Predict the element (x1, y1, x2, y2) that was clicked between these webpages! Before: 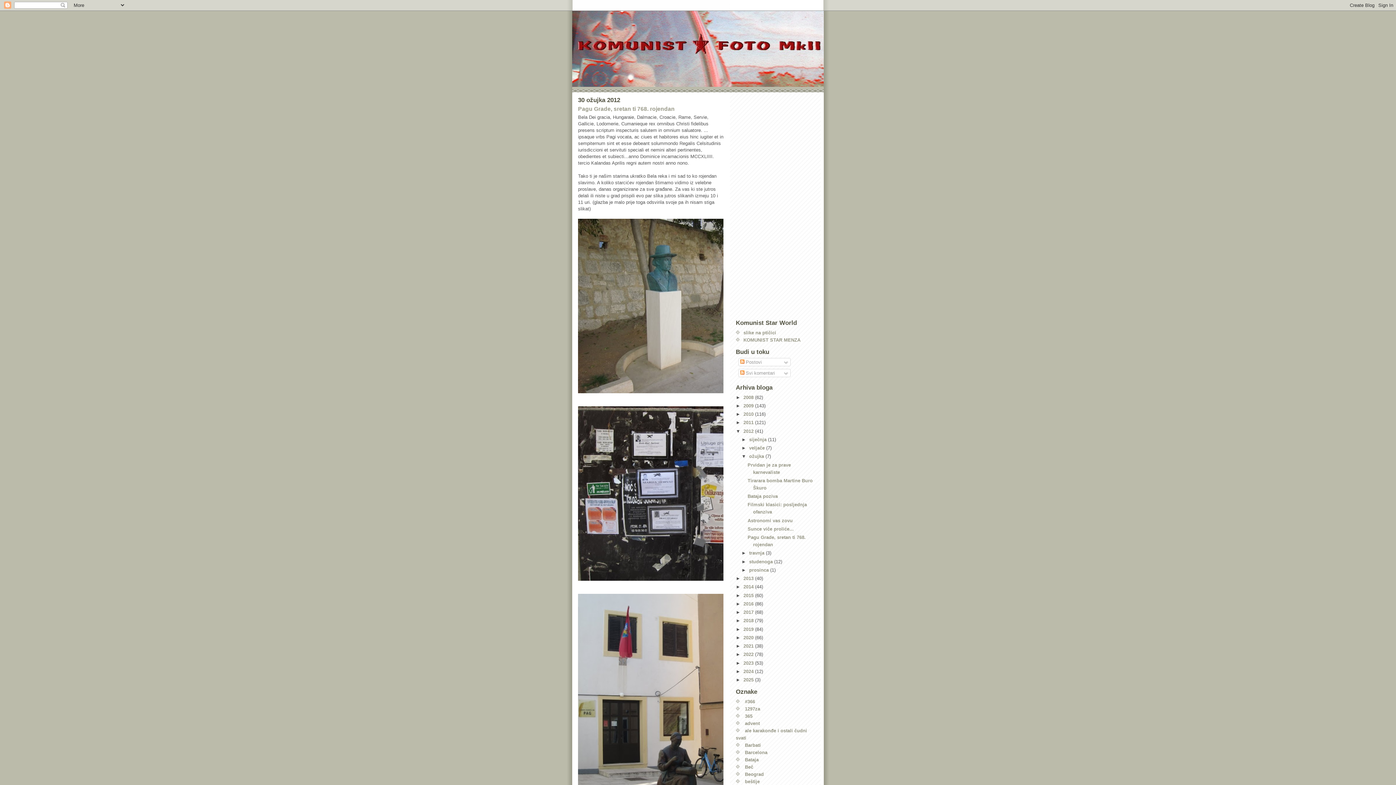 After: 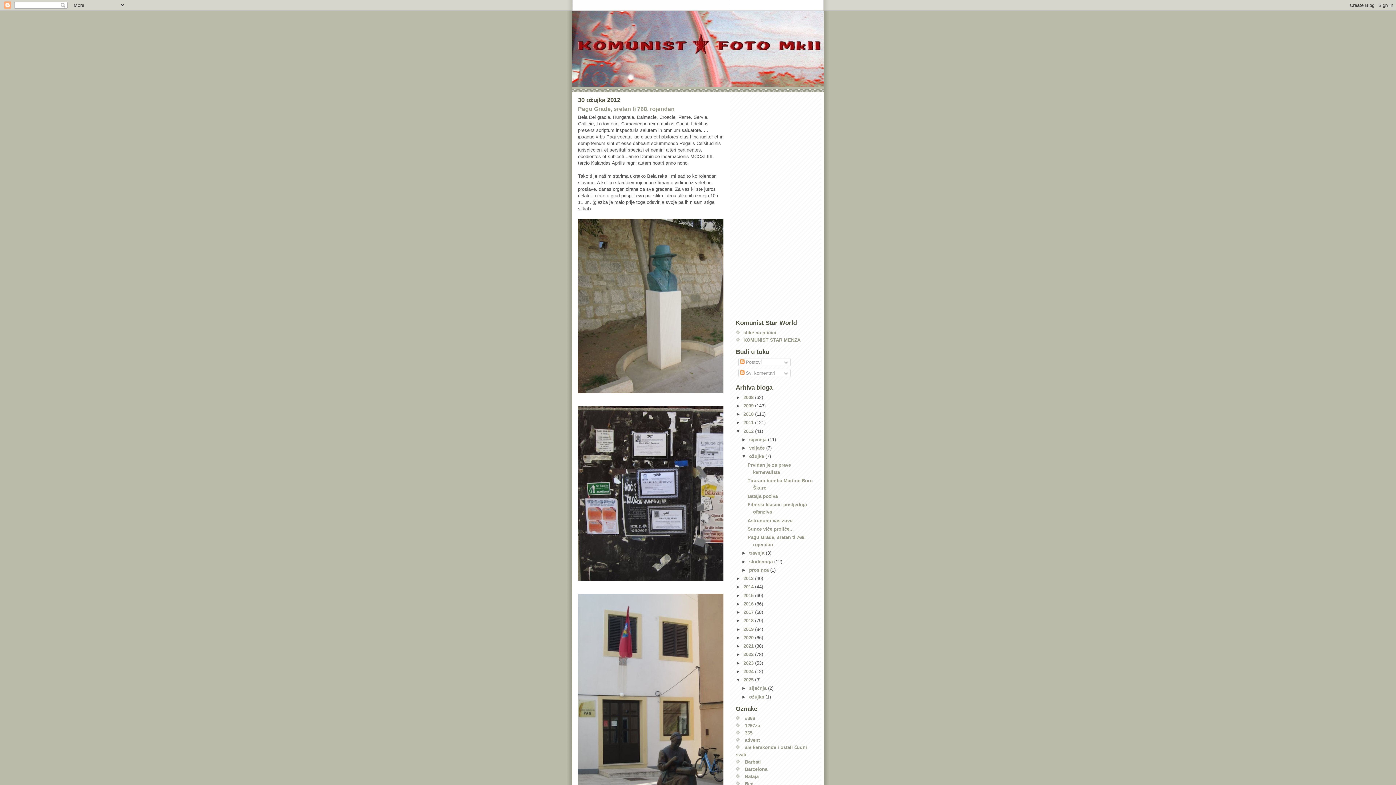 Action: label: ►   bbox: (736, 677, 743, 682)